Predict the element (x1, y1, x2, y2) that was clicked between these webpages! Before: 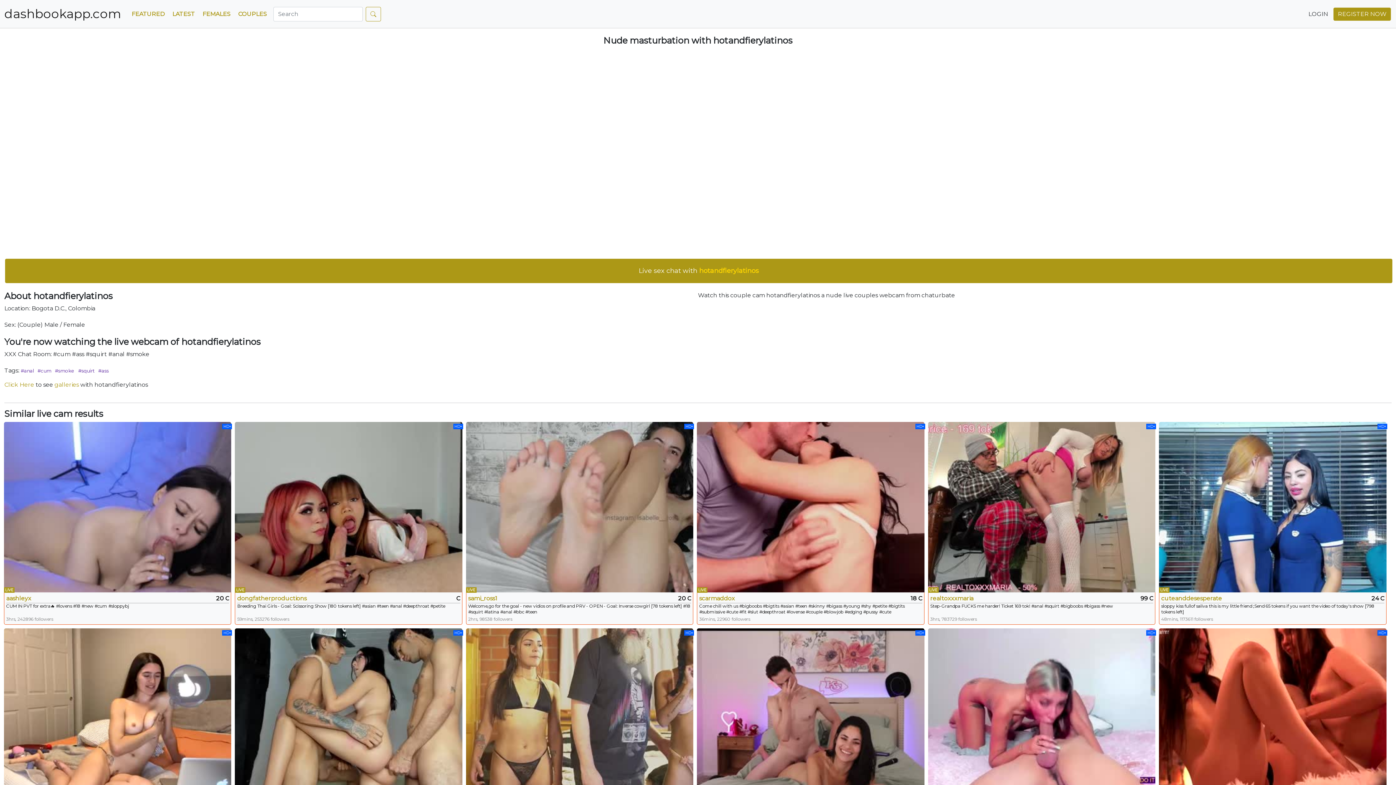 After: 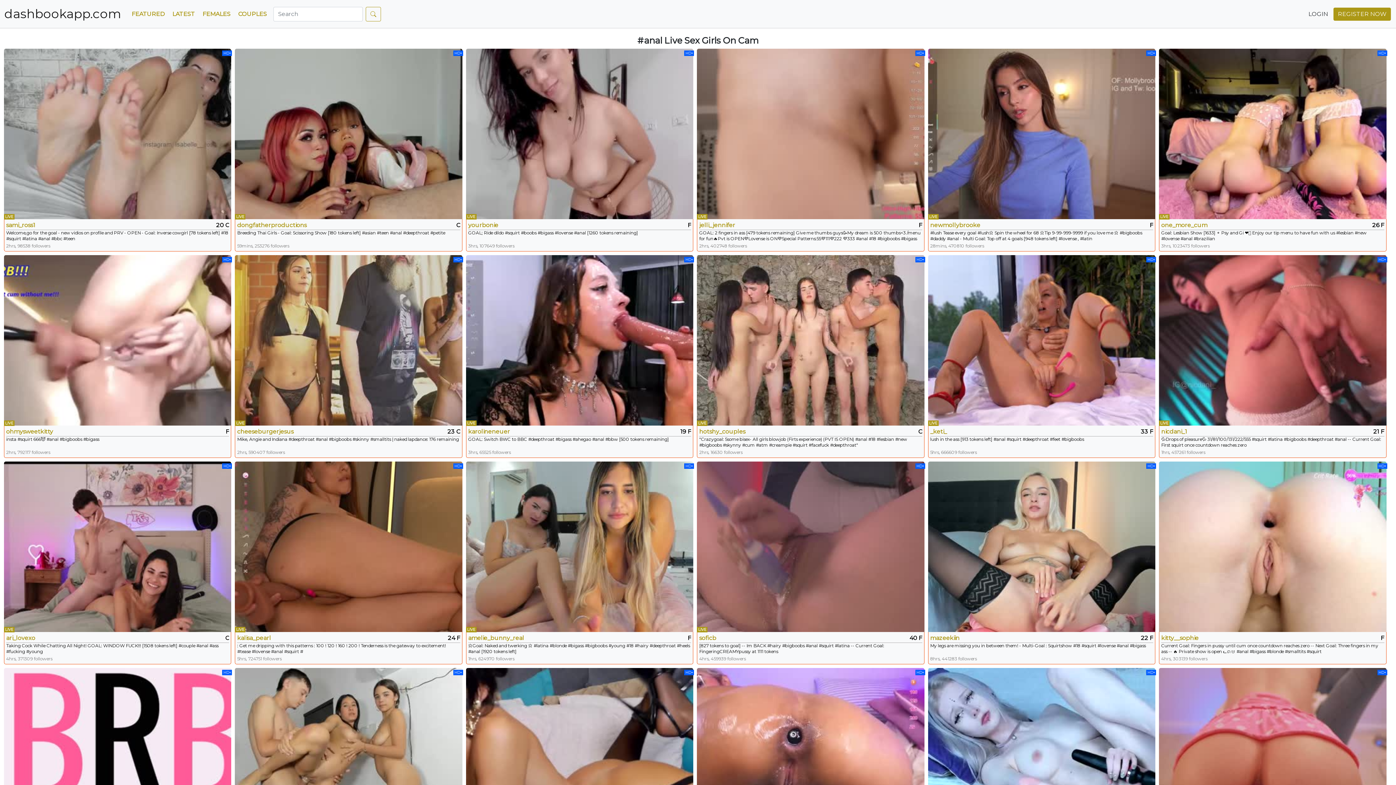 Action: bbox: (20, 368, 37, 373) label: #anal